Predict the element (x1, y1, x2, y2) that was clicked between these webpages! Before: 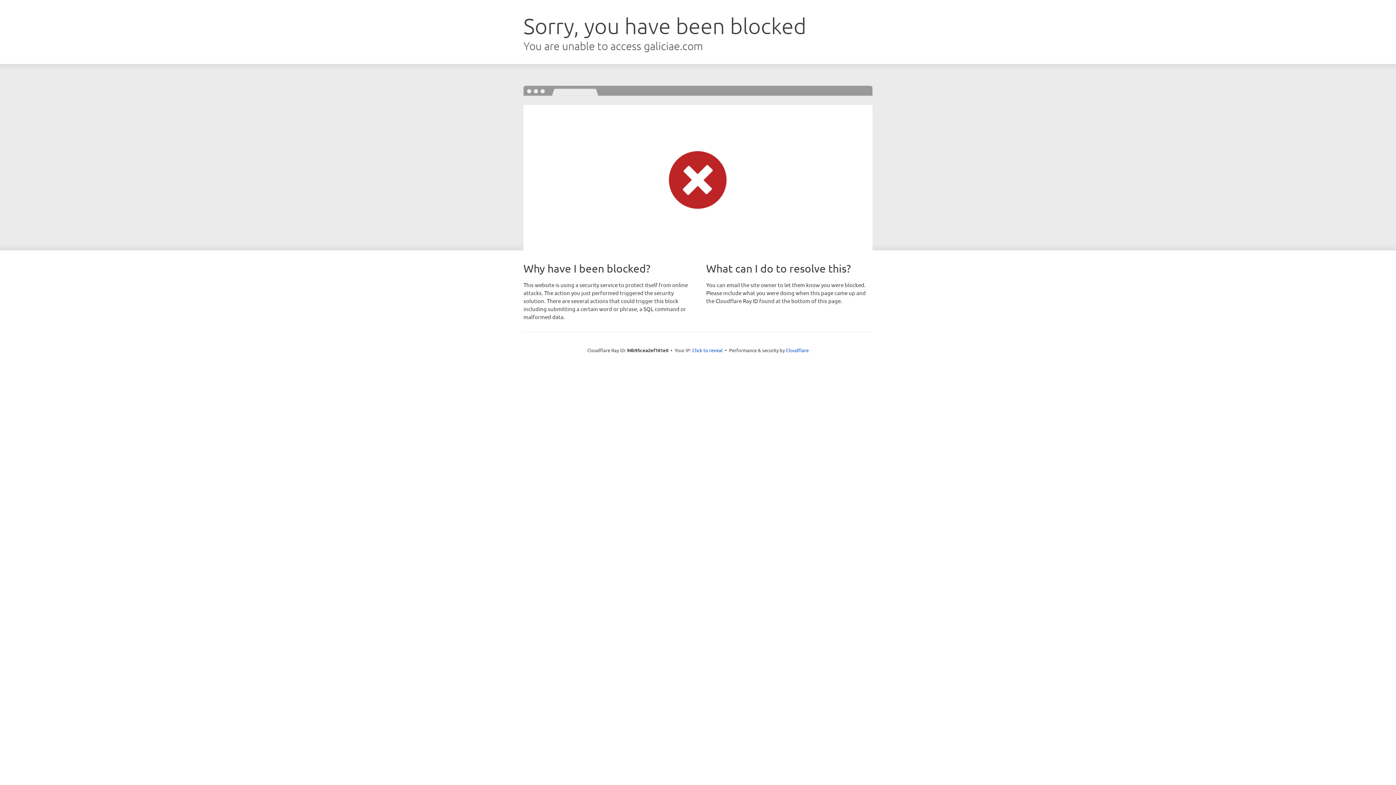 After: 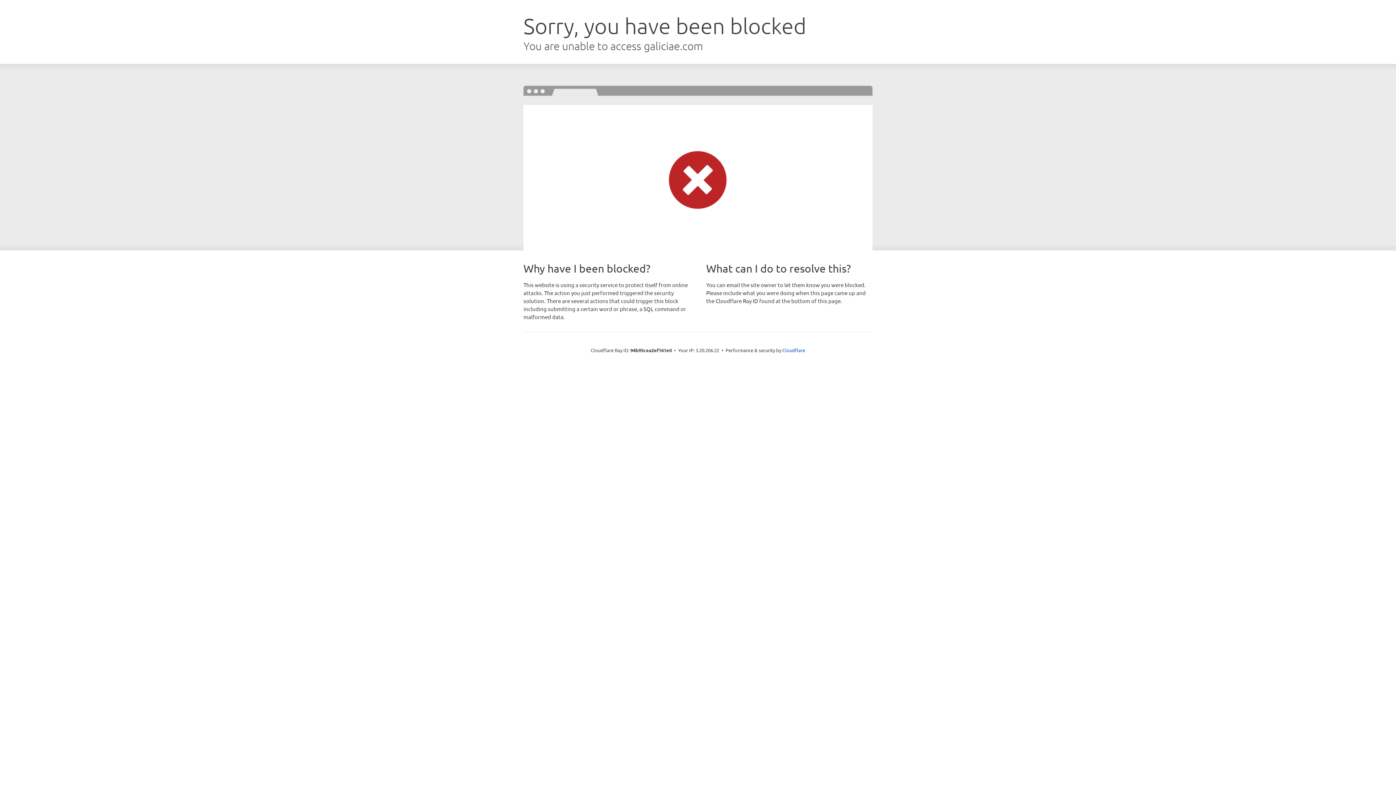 Action: bbox: (692, 346, 722, 353) label: Click to reveal